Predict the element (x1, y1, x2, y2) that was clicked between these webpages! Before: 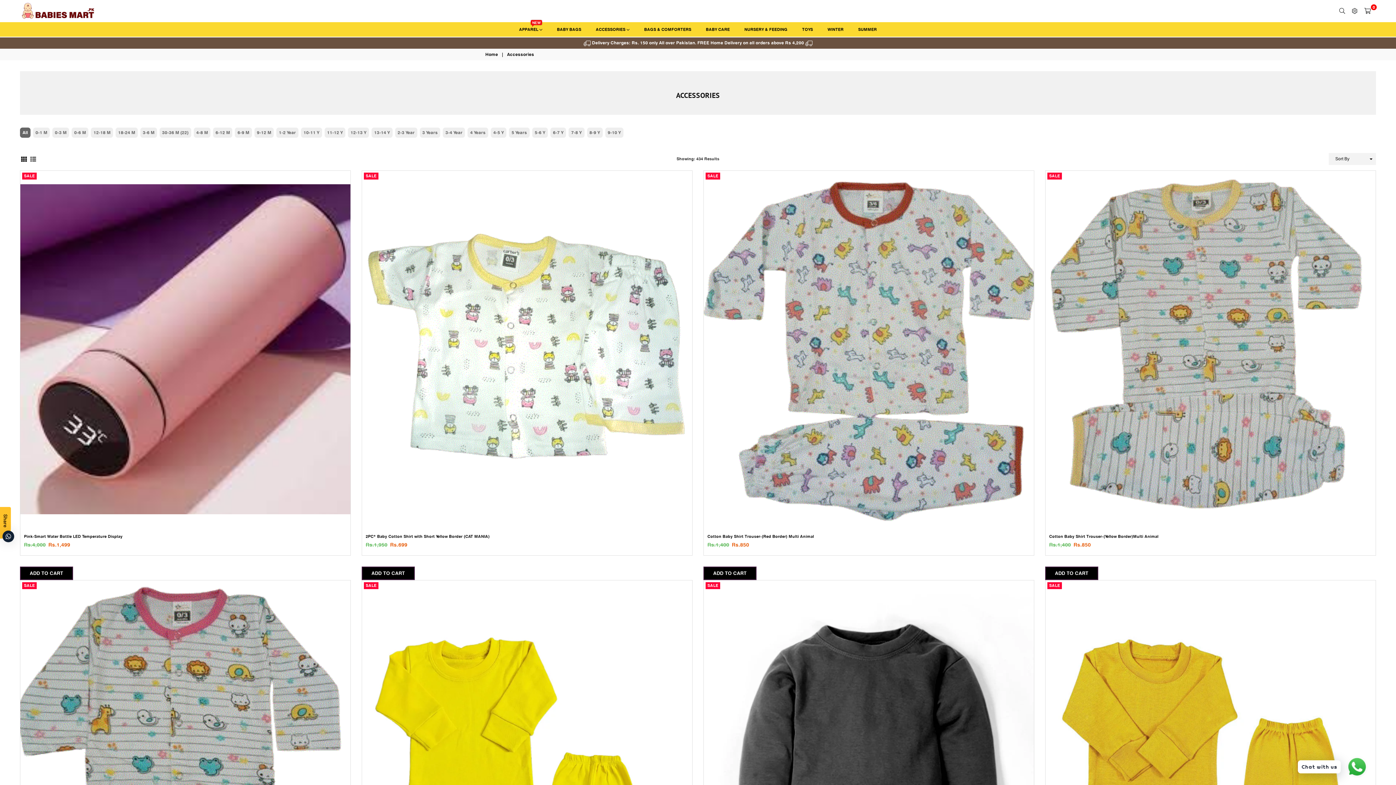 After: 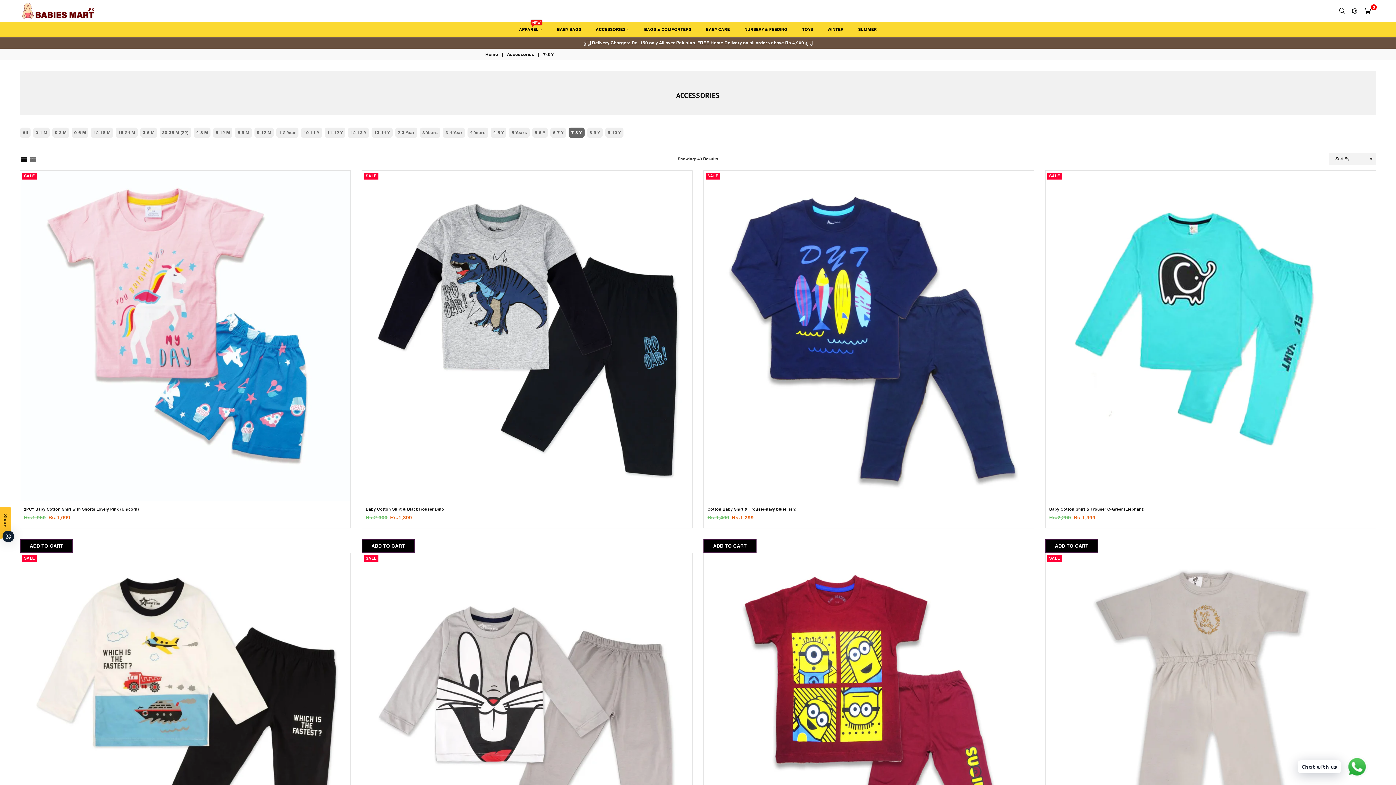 Action: bbox: (568, 127, 584, 137) label: 7-8 Y